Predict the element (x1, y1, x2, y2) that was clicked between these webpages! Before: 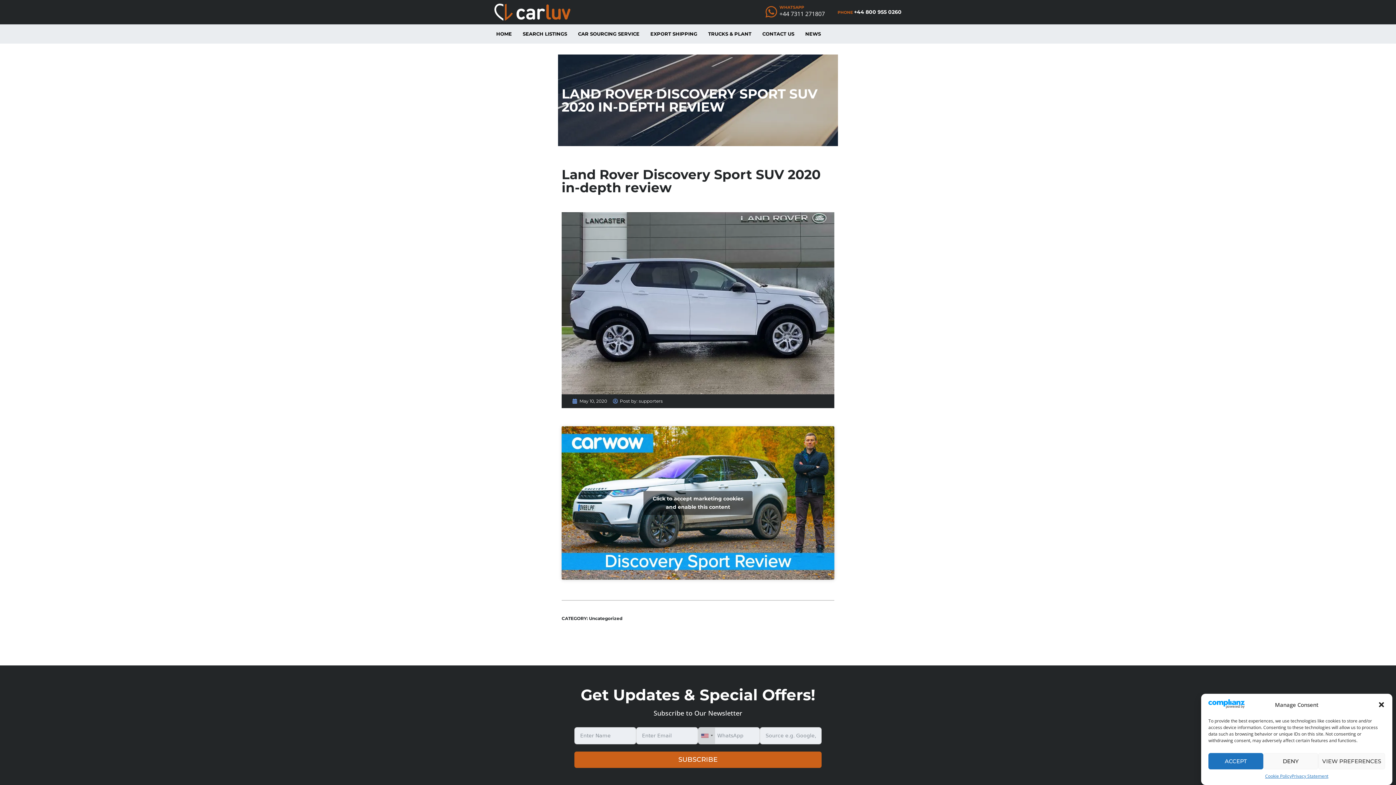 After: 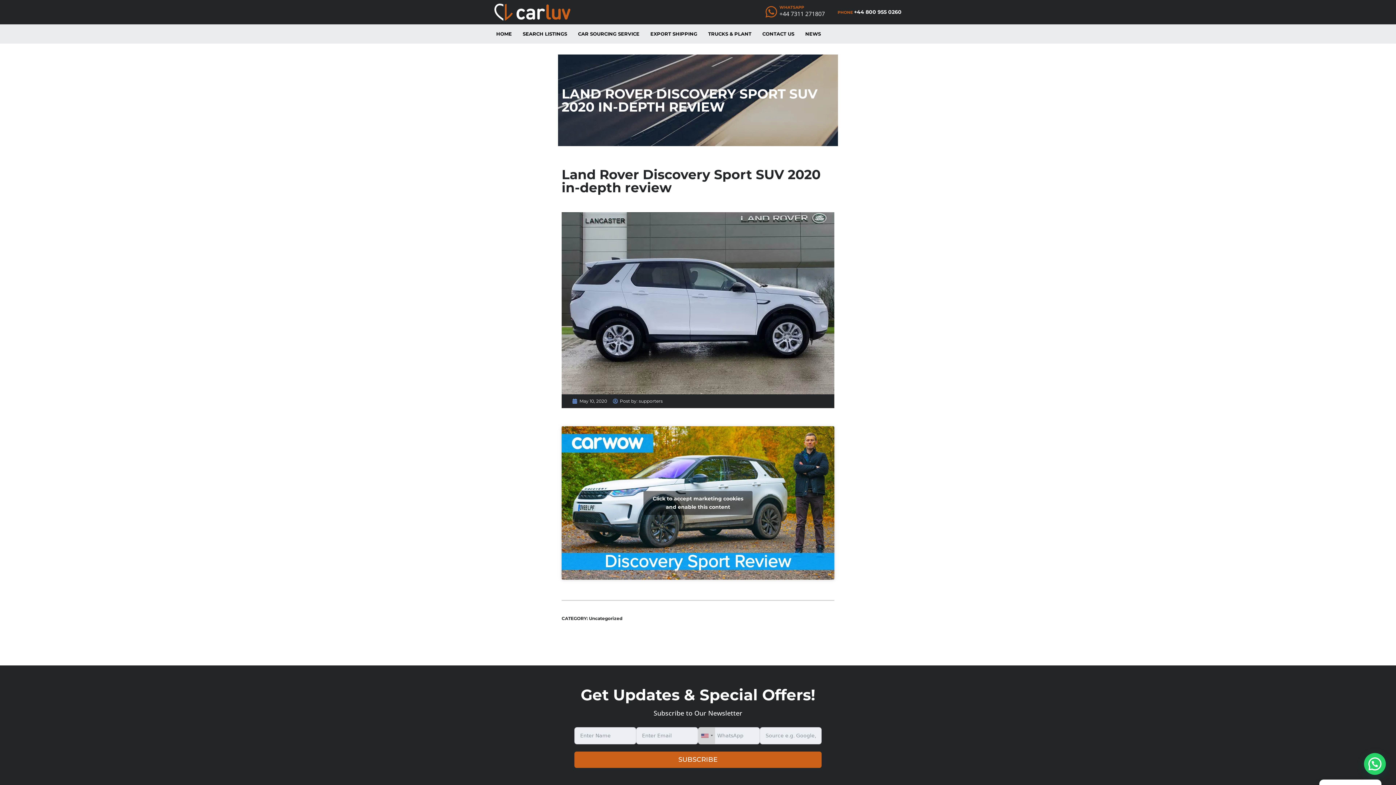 Action: bbox: (1263, 753, 1318, 769) label: DENY